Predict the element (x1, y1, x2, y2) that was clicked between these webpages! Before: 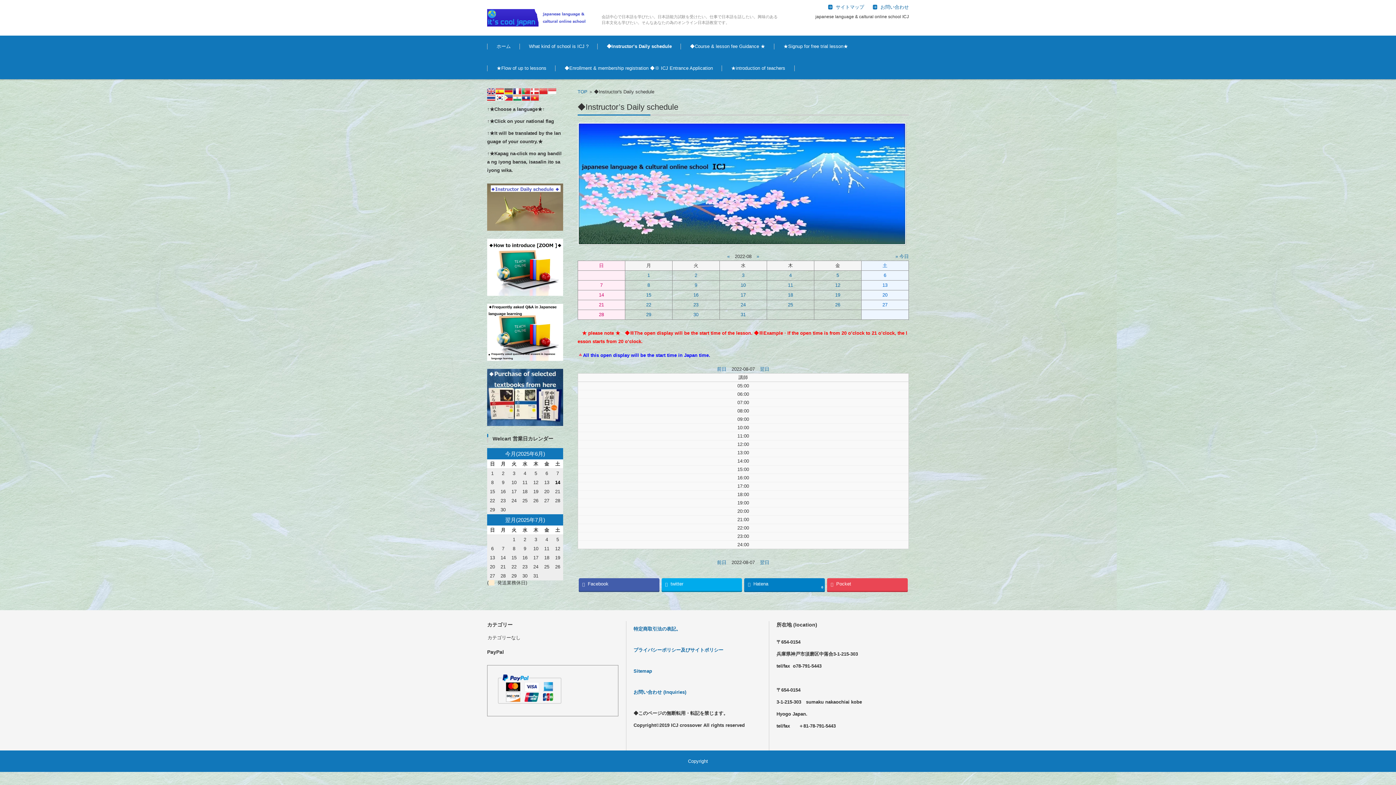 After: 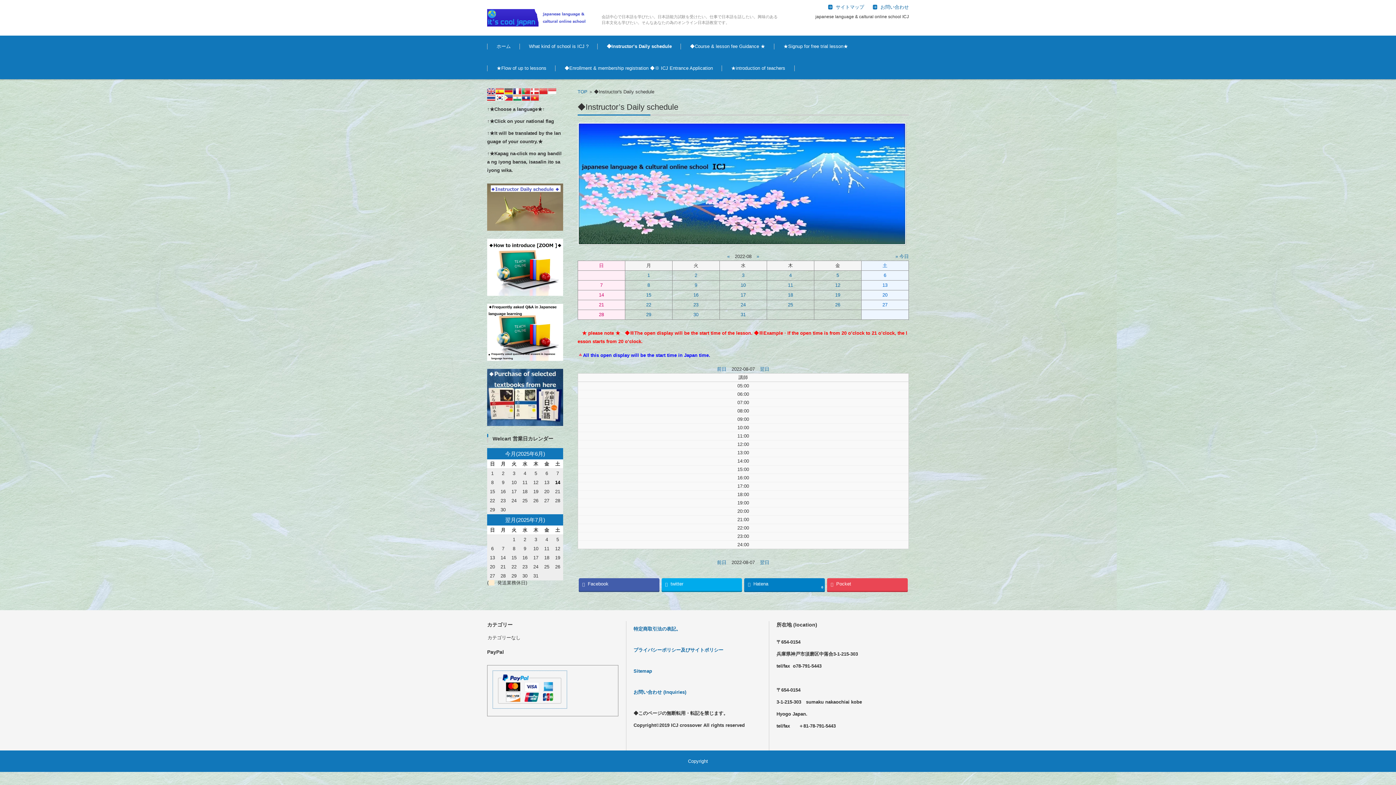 Action: bbox: (493, 703, 566, 708)